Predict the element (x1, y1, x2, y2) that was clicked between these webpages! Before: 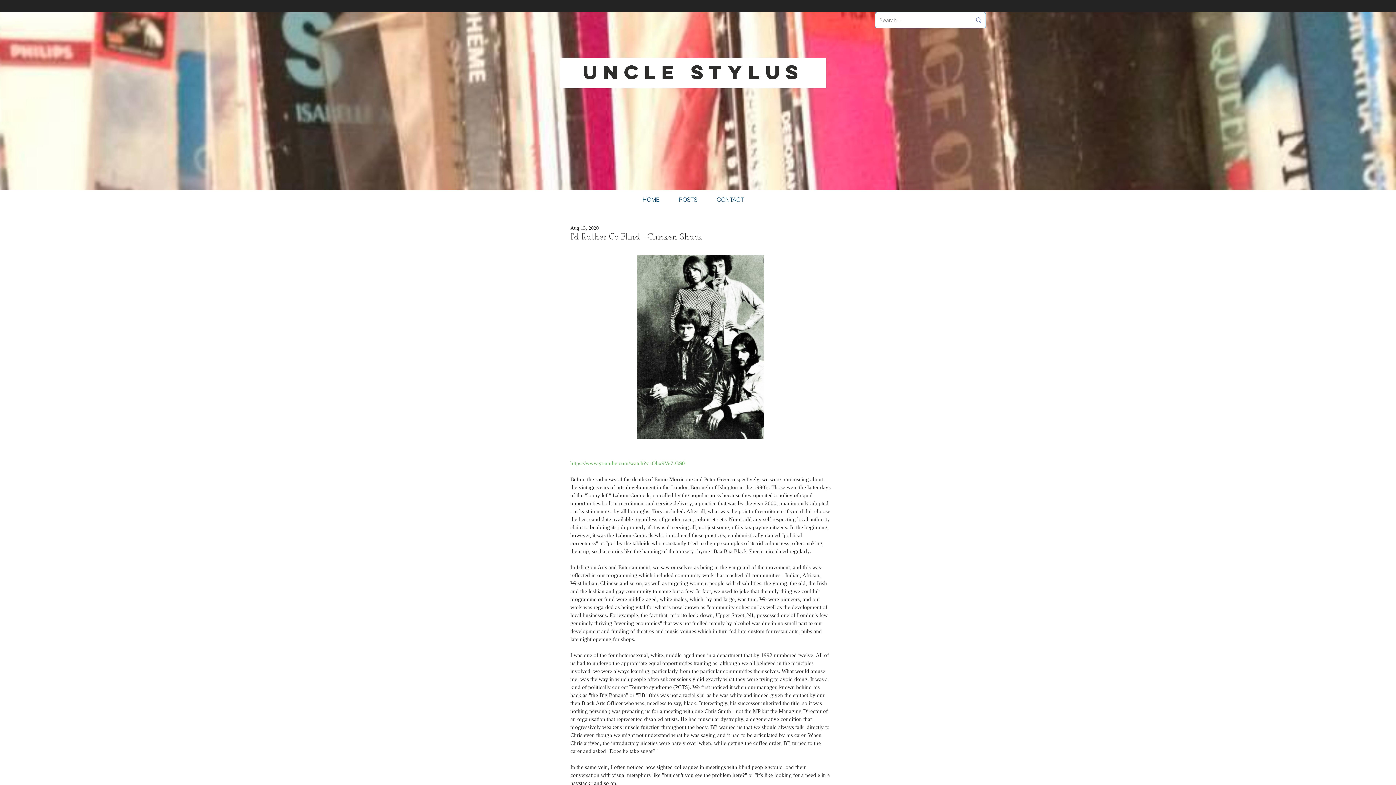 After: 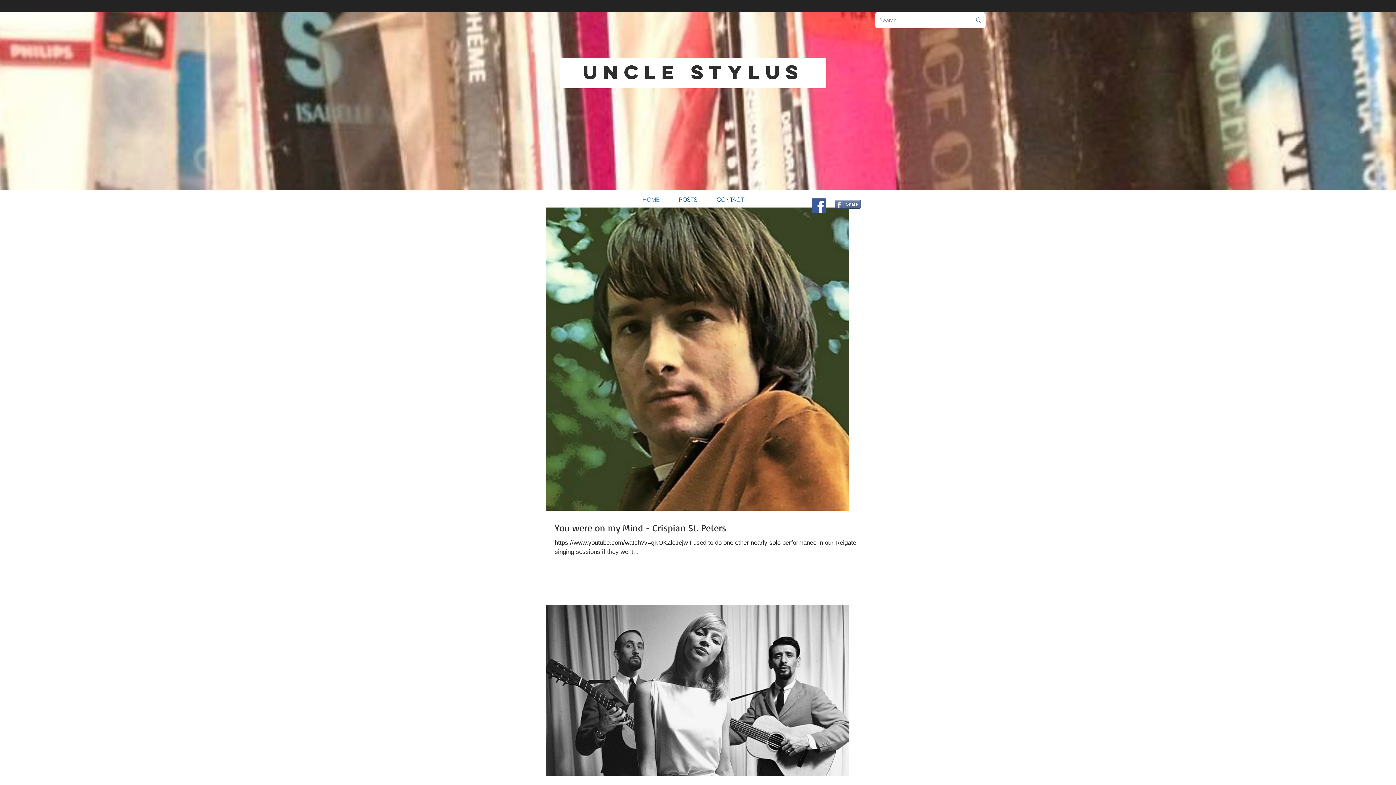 Action: bbox: (633, 190, 669, 209) label: HOME